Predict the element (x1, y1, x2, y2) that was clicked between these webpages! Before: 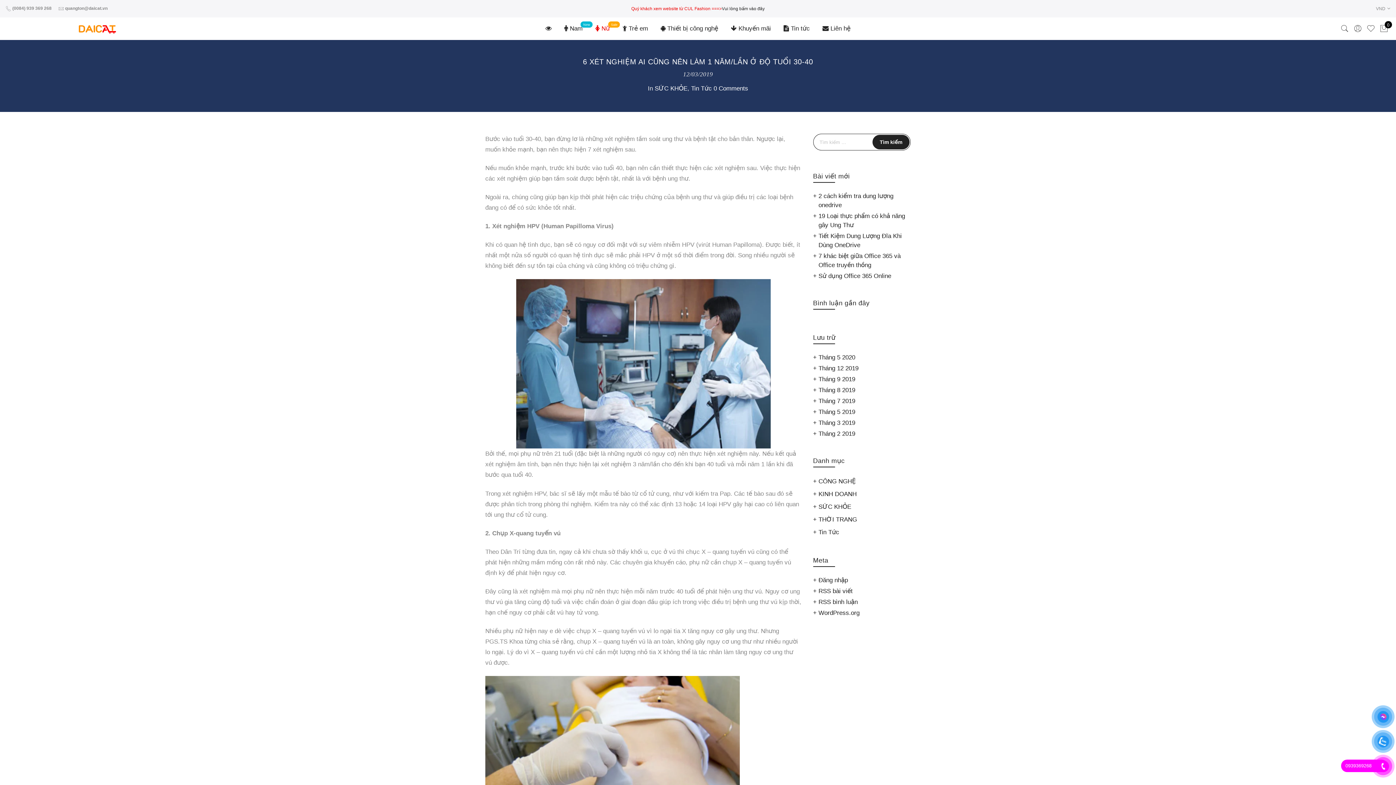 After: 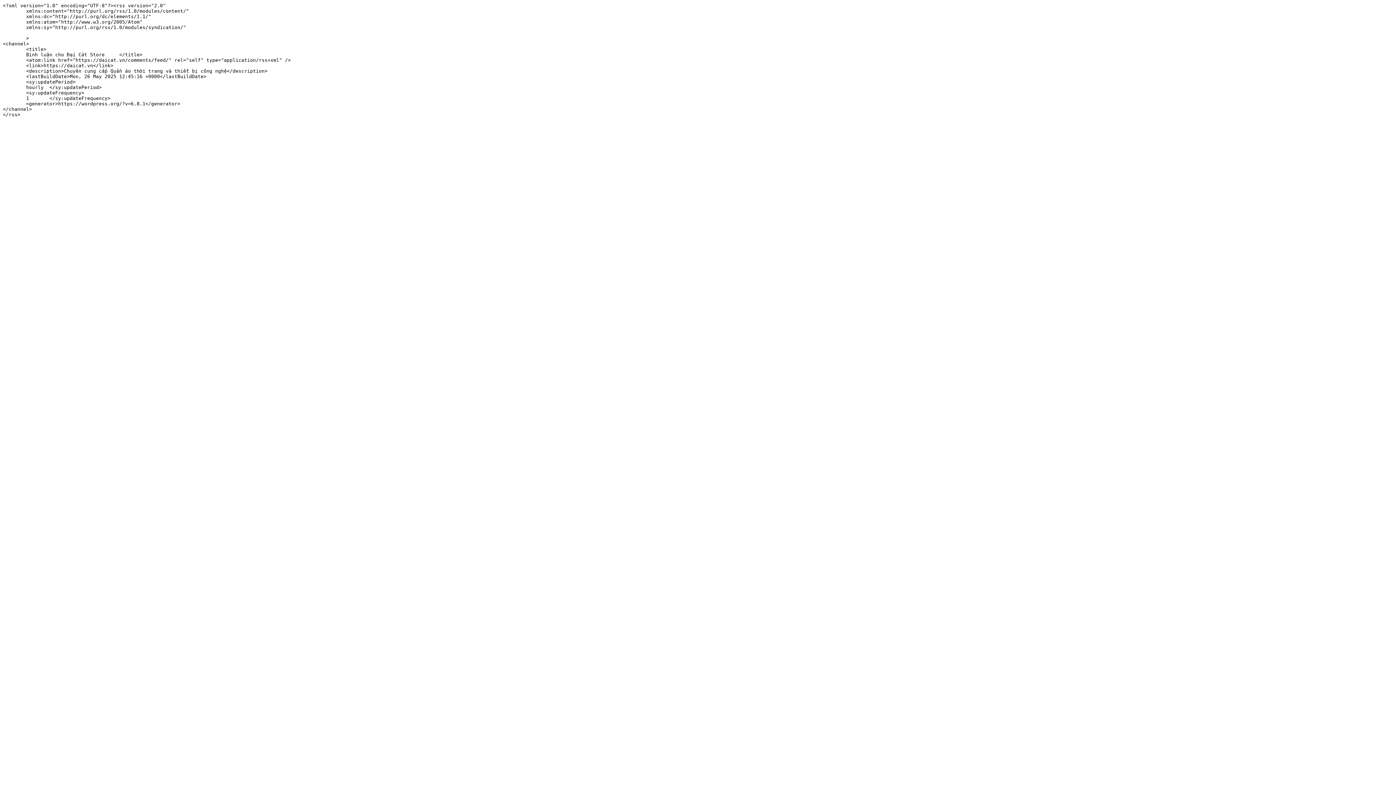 Action: bbox: (818, 598, 858, 605) label: RSS bình luận